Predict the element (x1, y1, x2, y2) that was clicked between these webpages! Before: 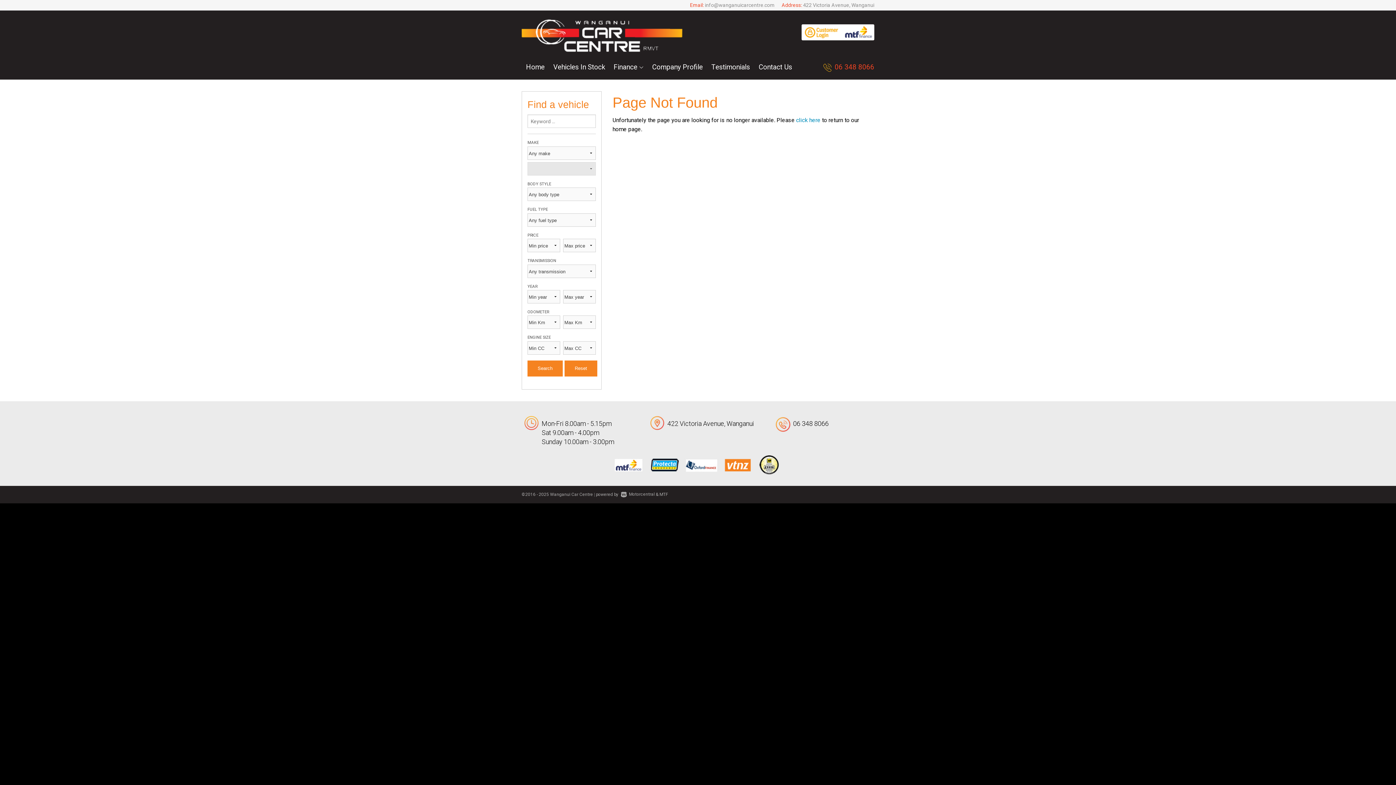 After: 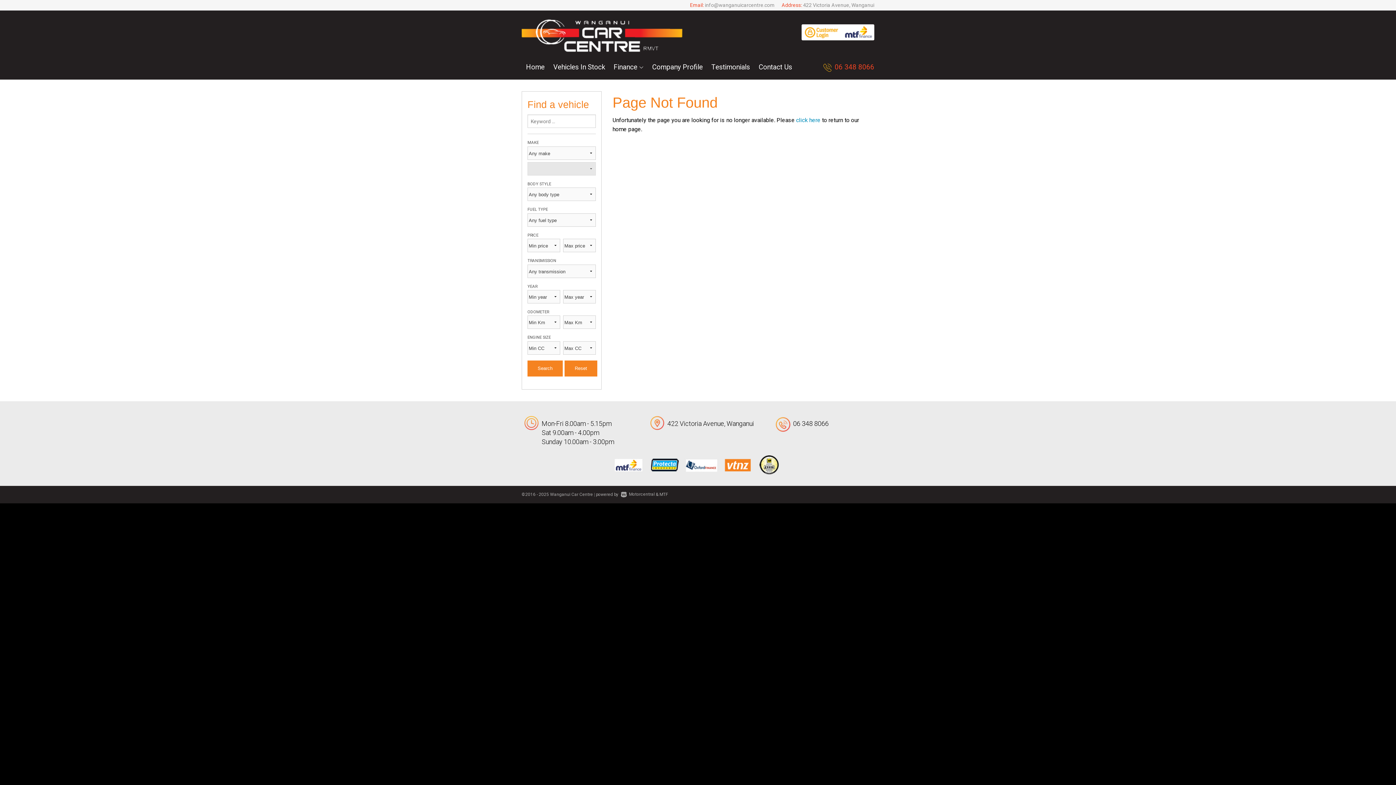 Action: bbox: (801, 28, 874, 35)